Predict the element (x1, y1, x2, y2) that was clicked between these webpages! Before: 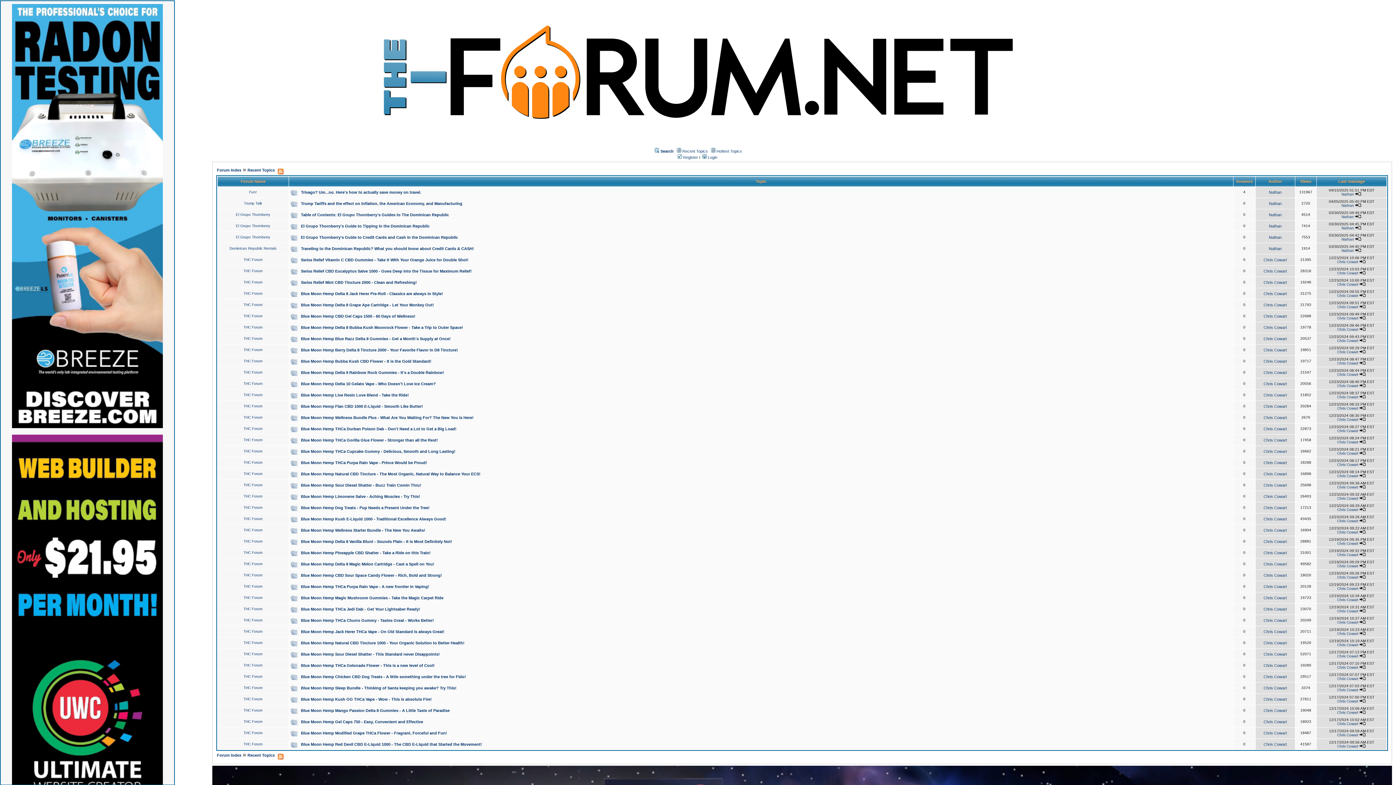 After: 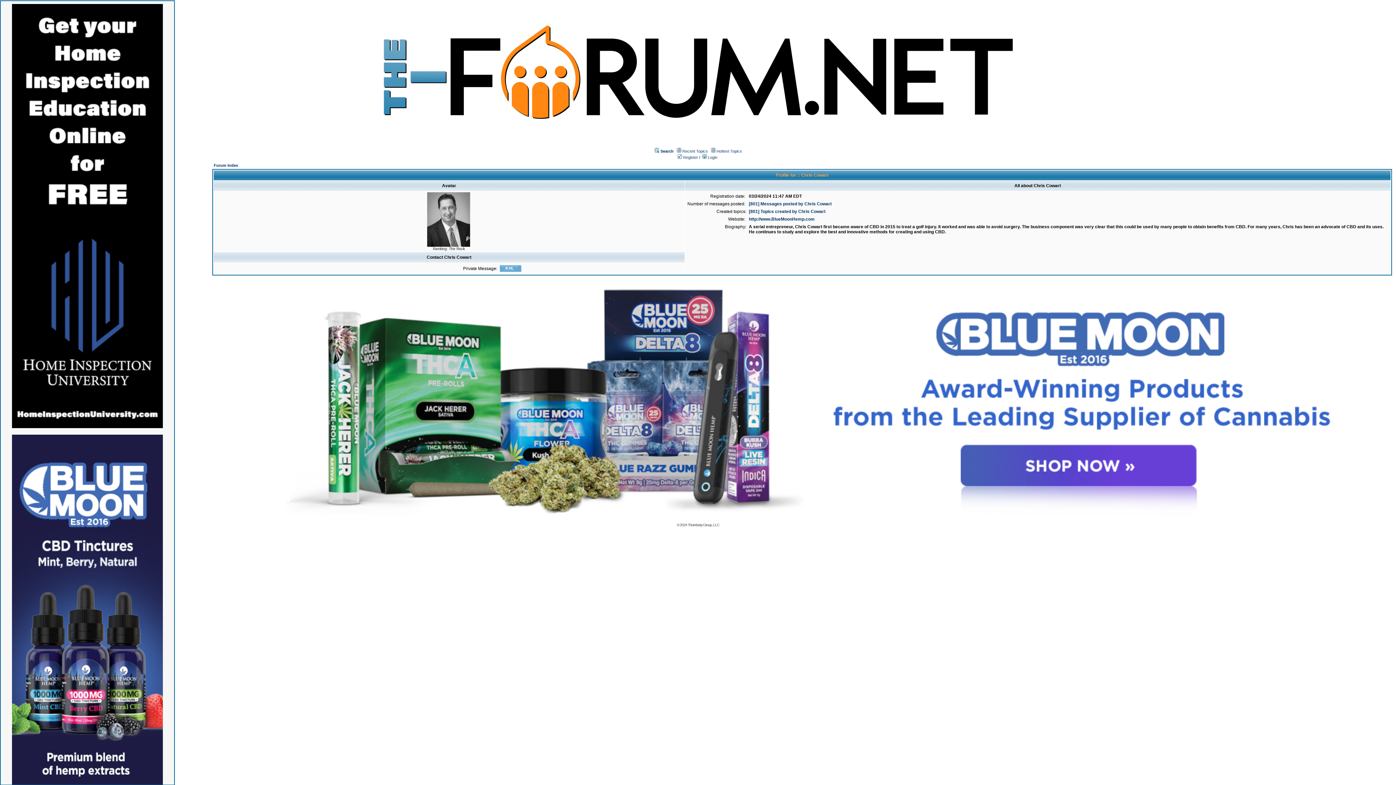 Action: bbox: (1263, 302, 1287, 307) label: Chris Cowart